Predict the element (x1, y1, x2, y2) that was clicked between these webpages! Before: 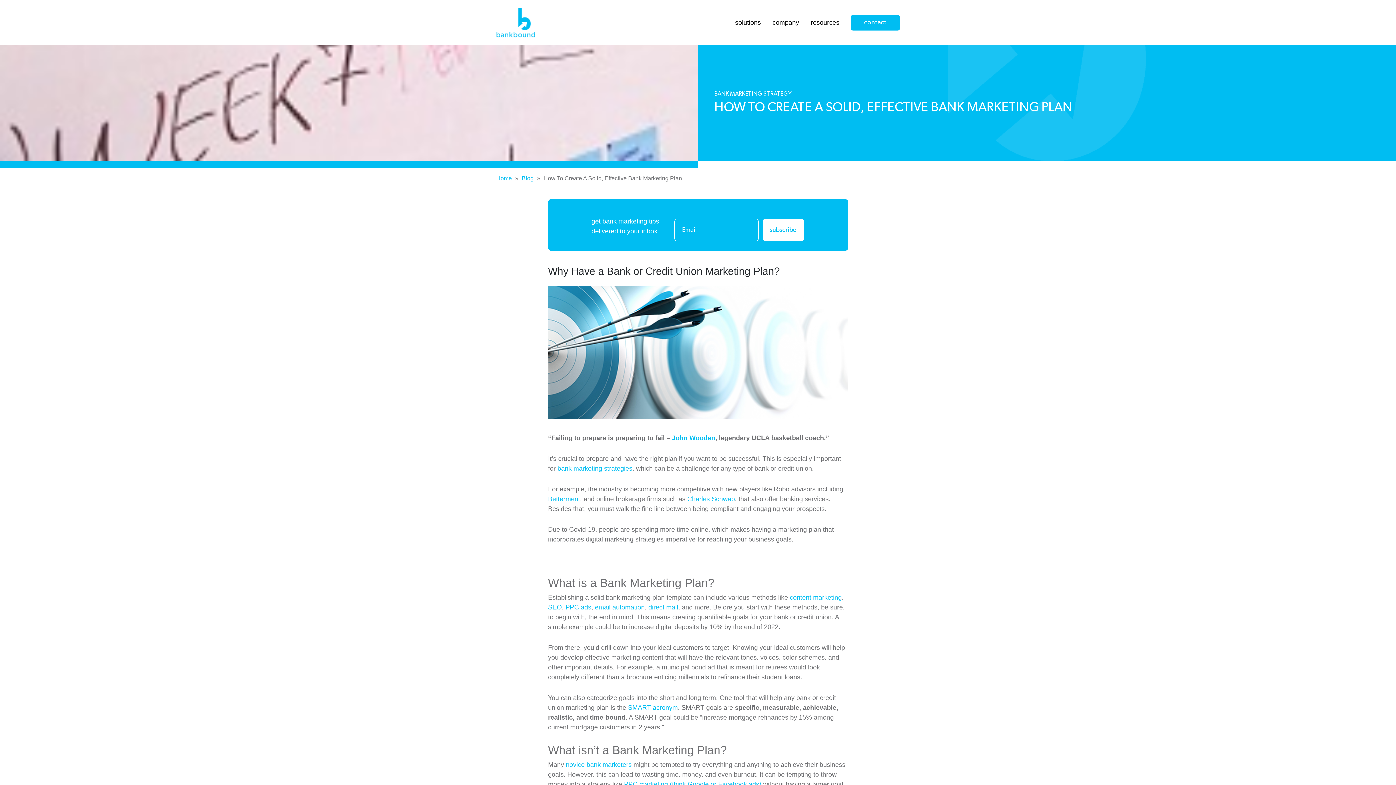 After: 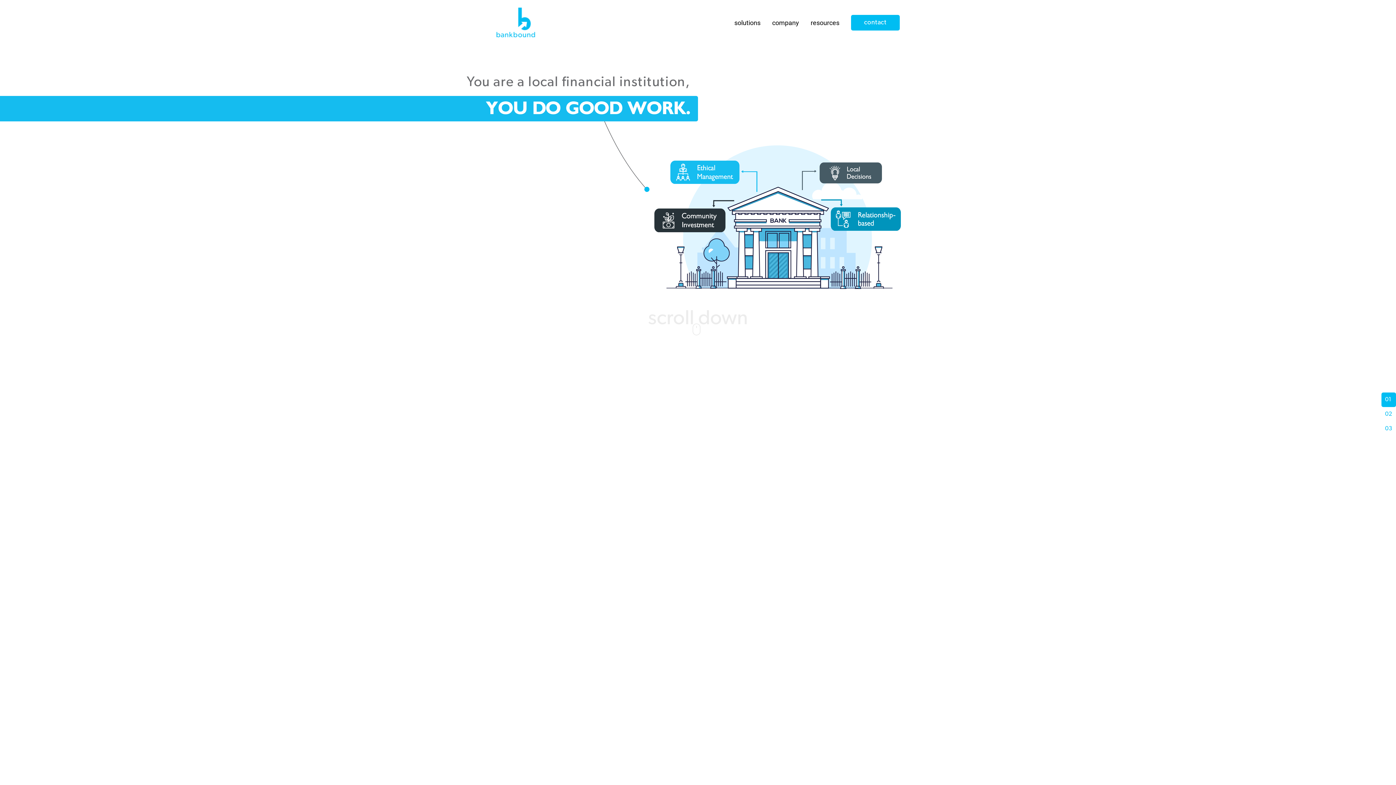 Action: bbox: (496, 5, 535, 39)